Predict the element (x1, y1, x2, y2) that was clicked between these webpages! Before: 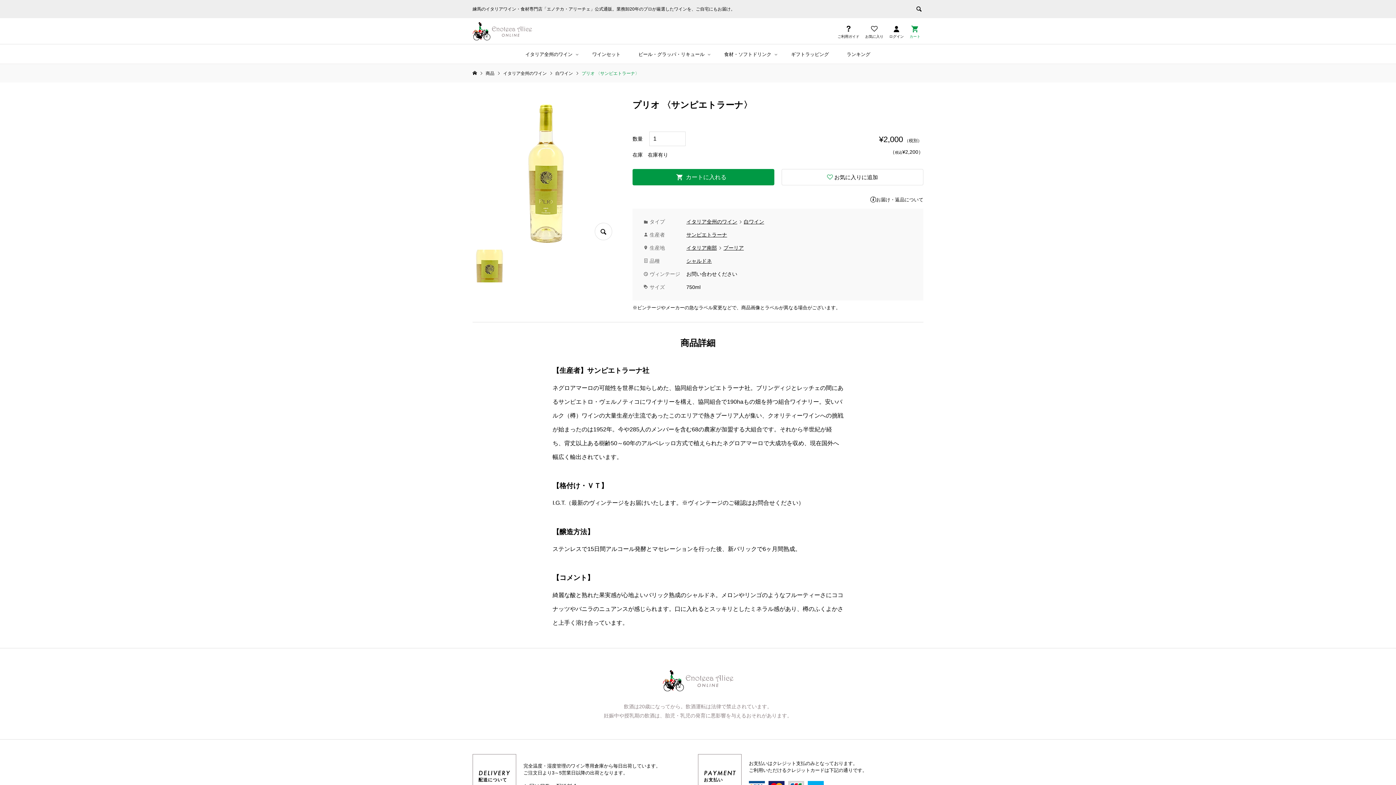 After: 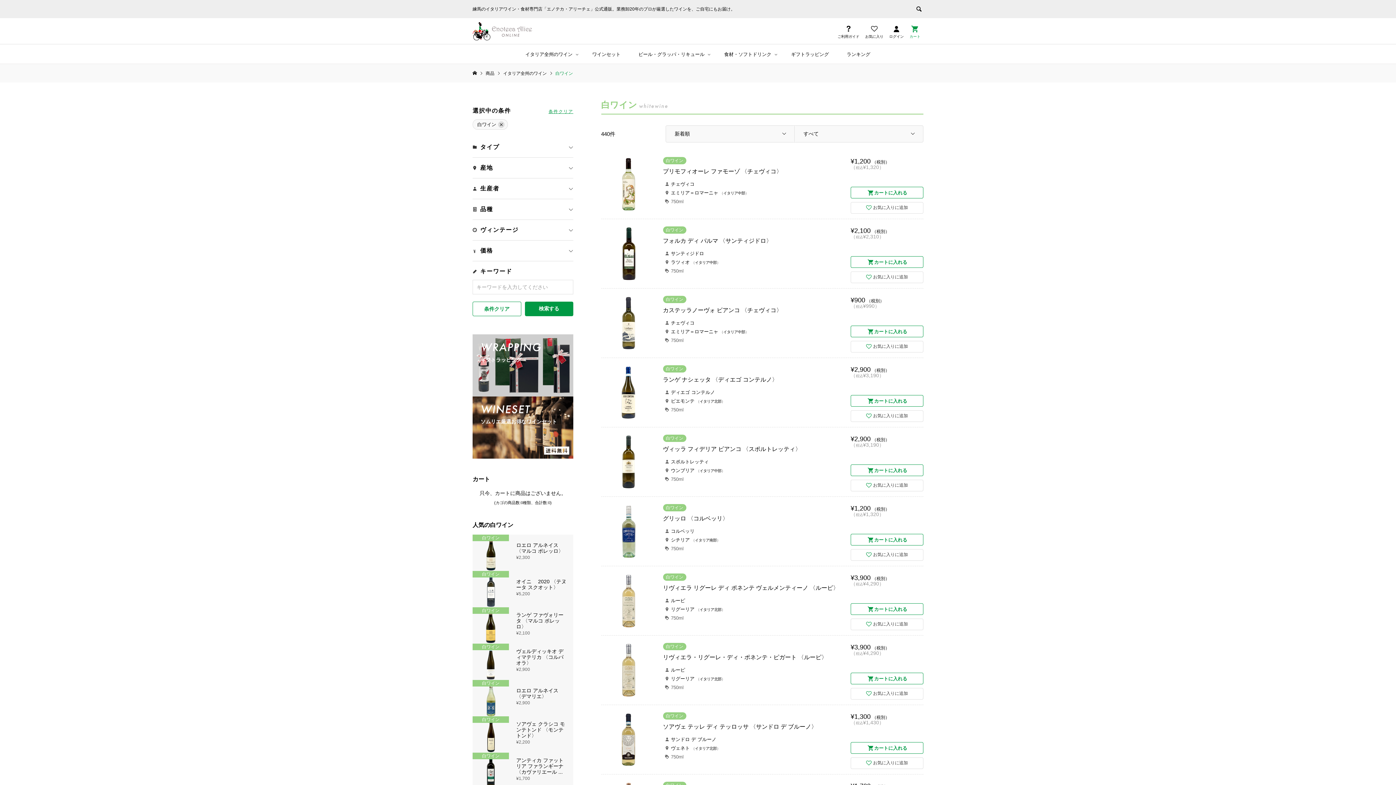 Action: bbox: (555, 70, 574, 76) label: 白ワイン 